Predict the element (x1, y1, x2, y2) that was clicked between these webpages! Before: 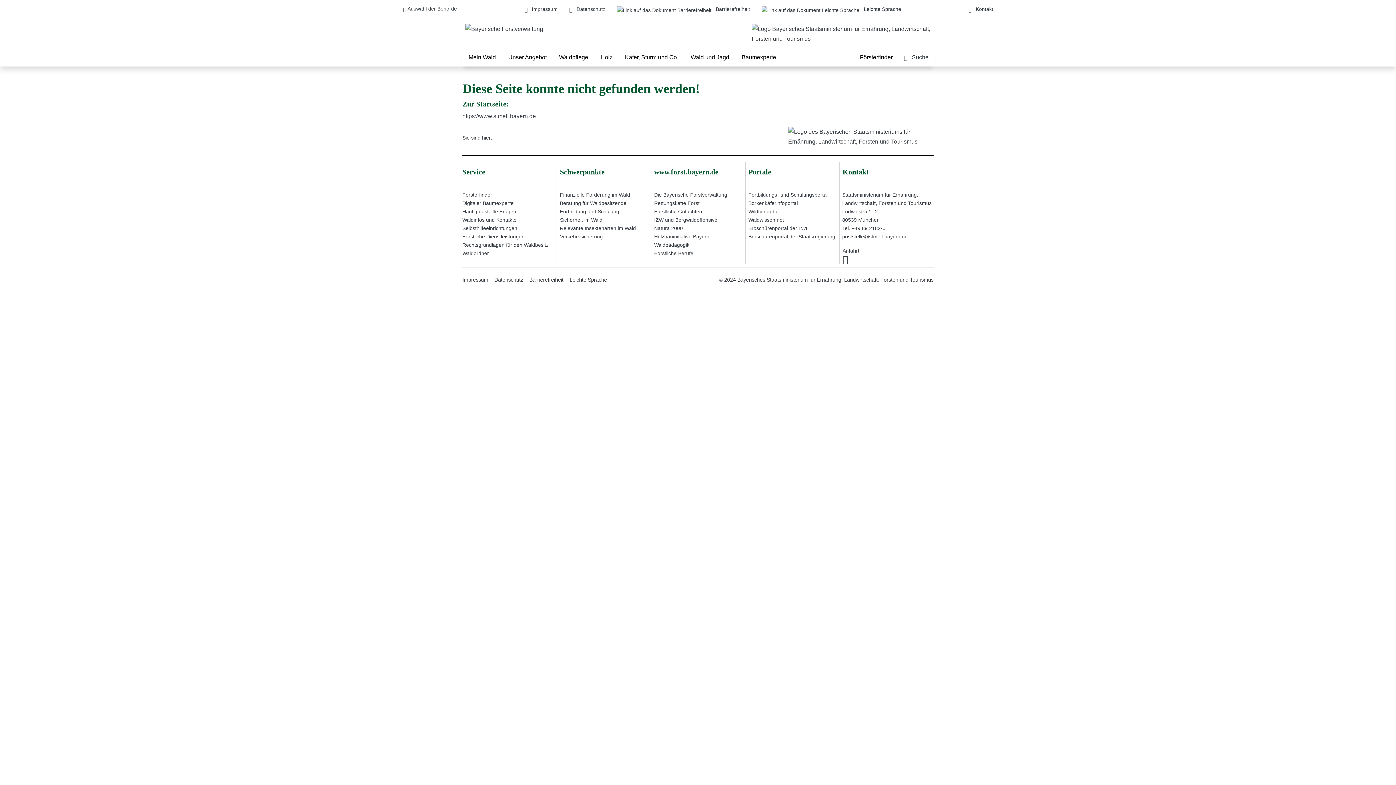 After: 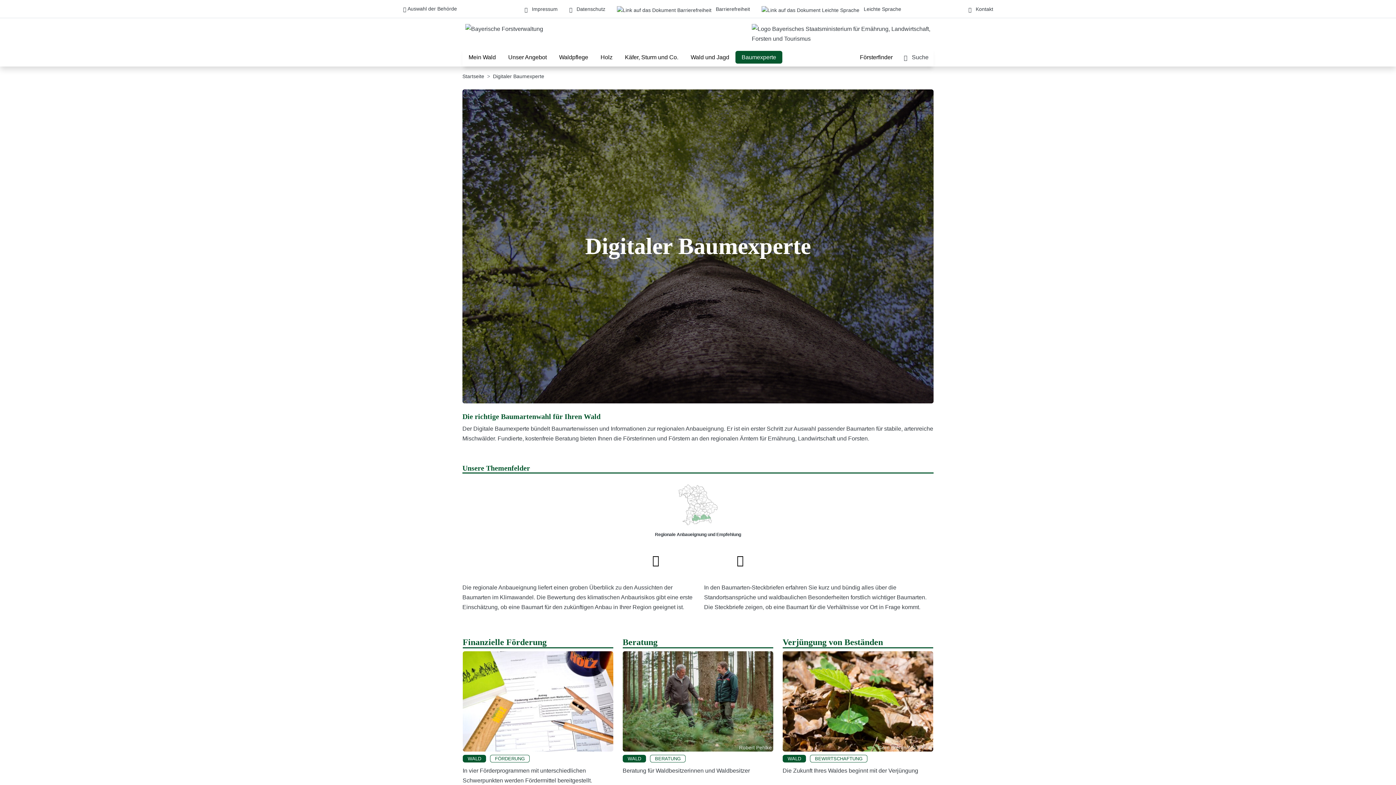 Action: bbox: (735, 50, 782, 63) label: Baumexperte